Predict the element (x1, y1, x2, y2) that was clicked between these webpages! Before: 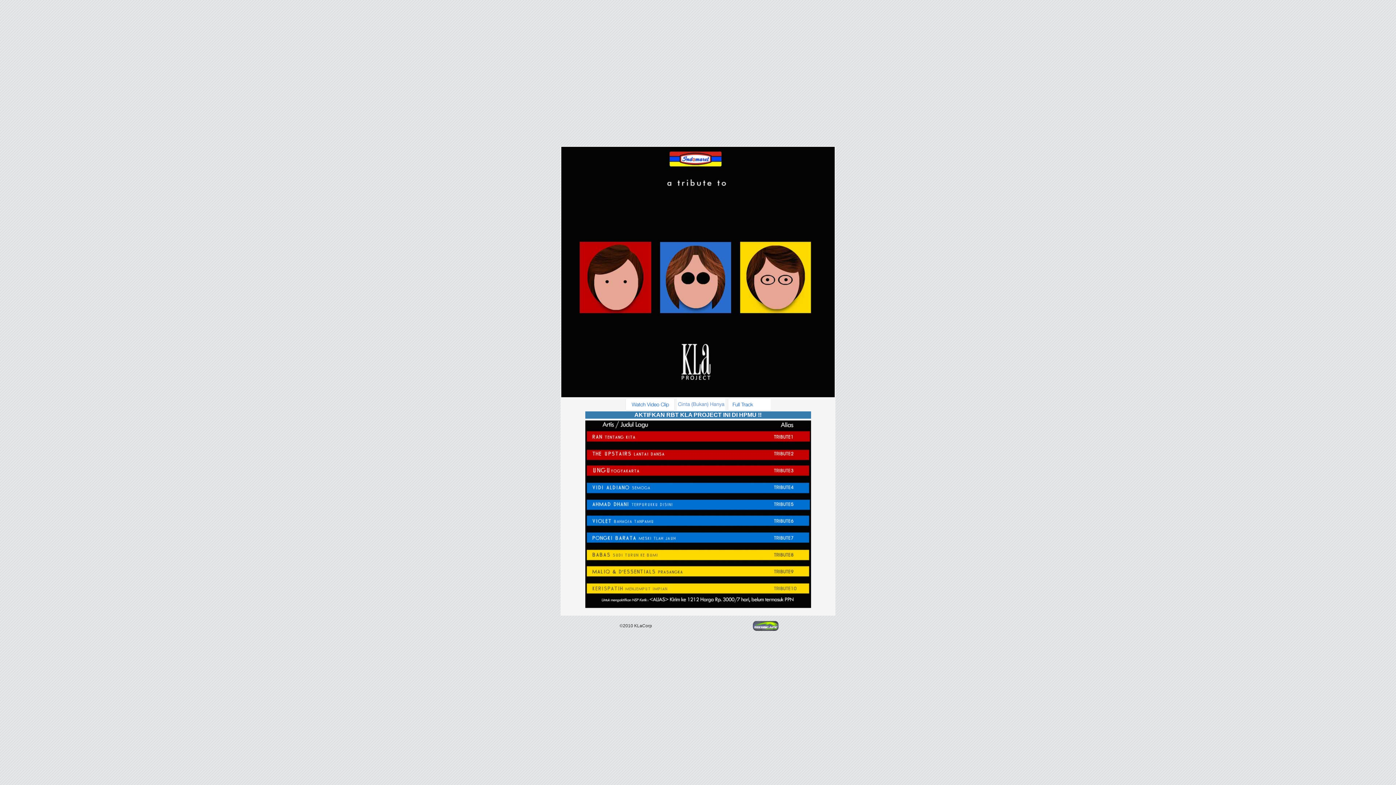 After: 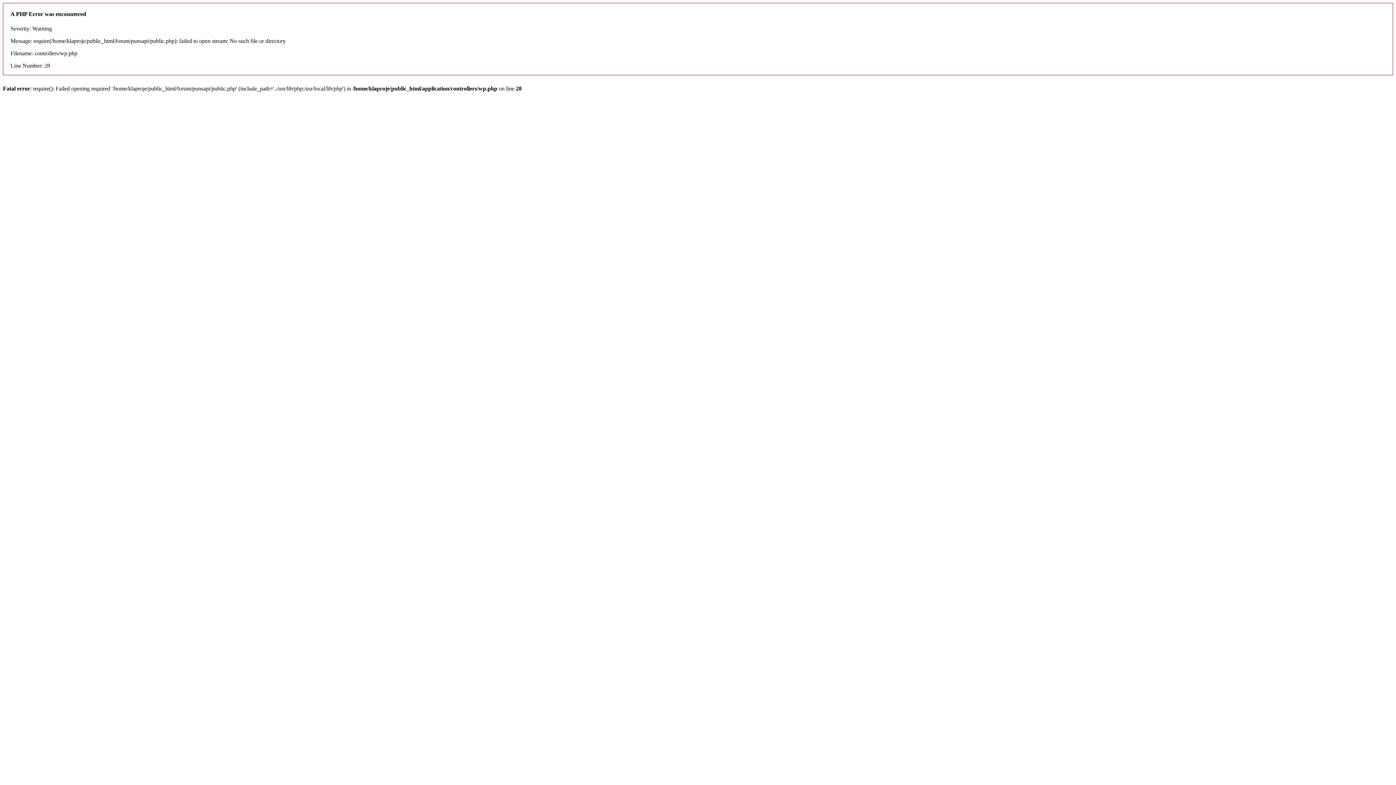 Action: bbox: (561, 393, 834, 398)